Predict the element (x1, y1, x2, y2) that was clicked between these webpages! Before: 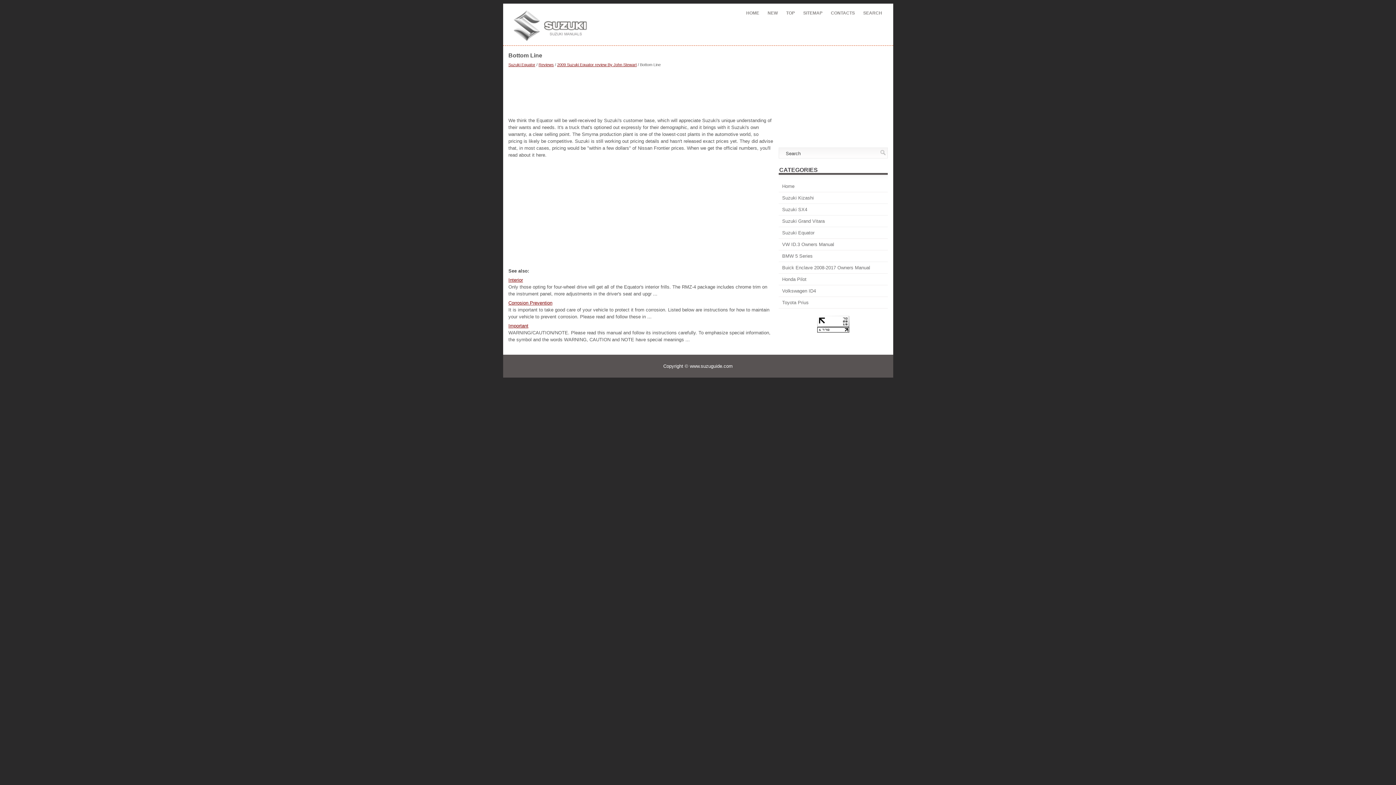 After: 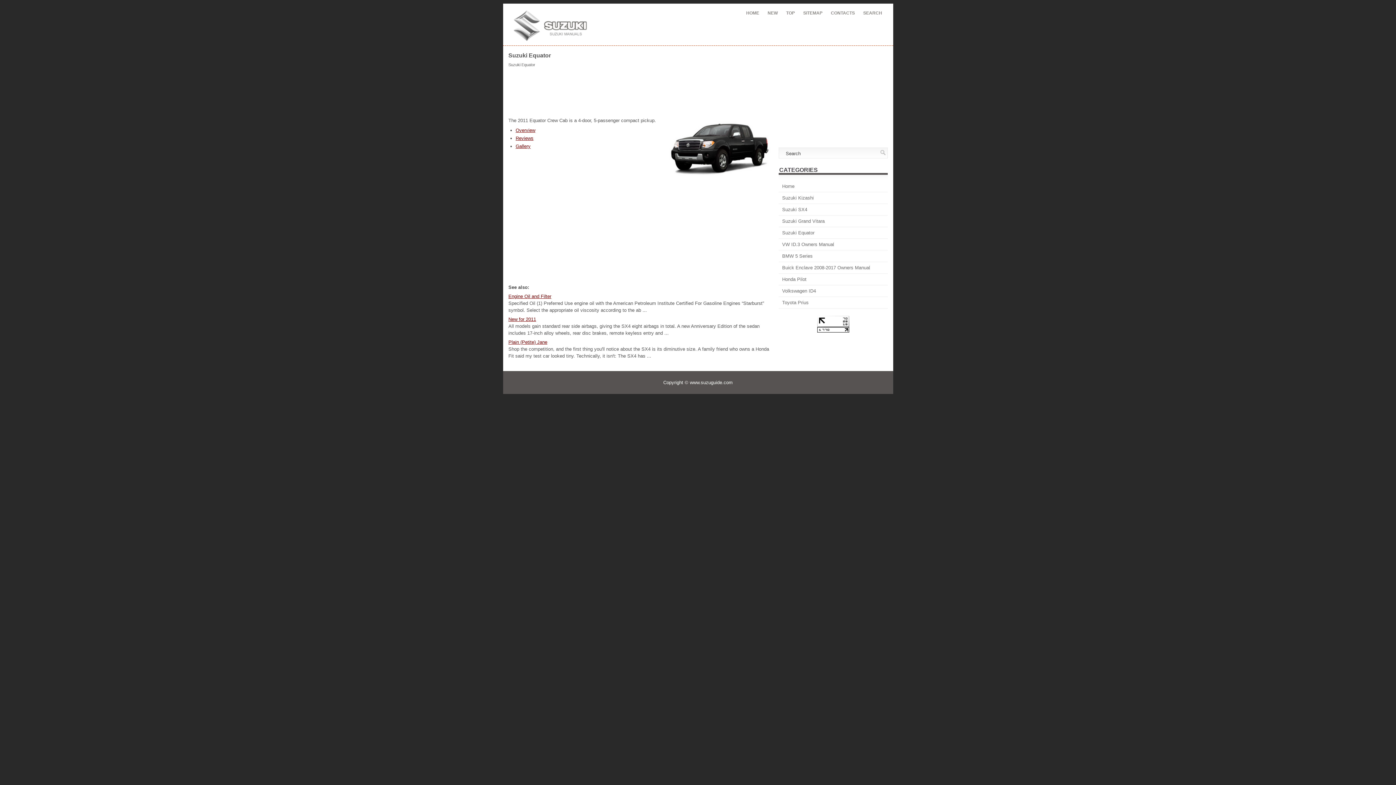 Action: label: Suzuki Equator bbox: (508, 62, 535, 66)